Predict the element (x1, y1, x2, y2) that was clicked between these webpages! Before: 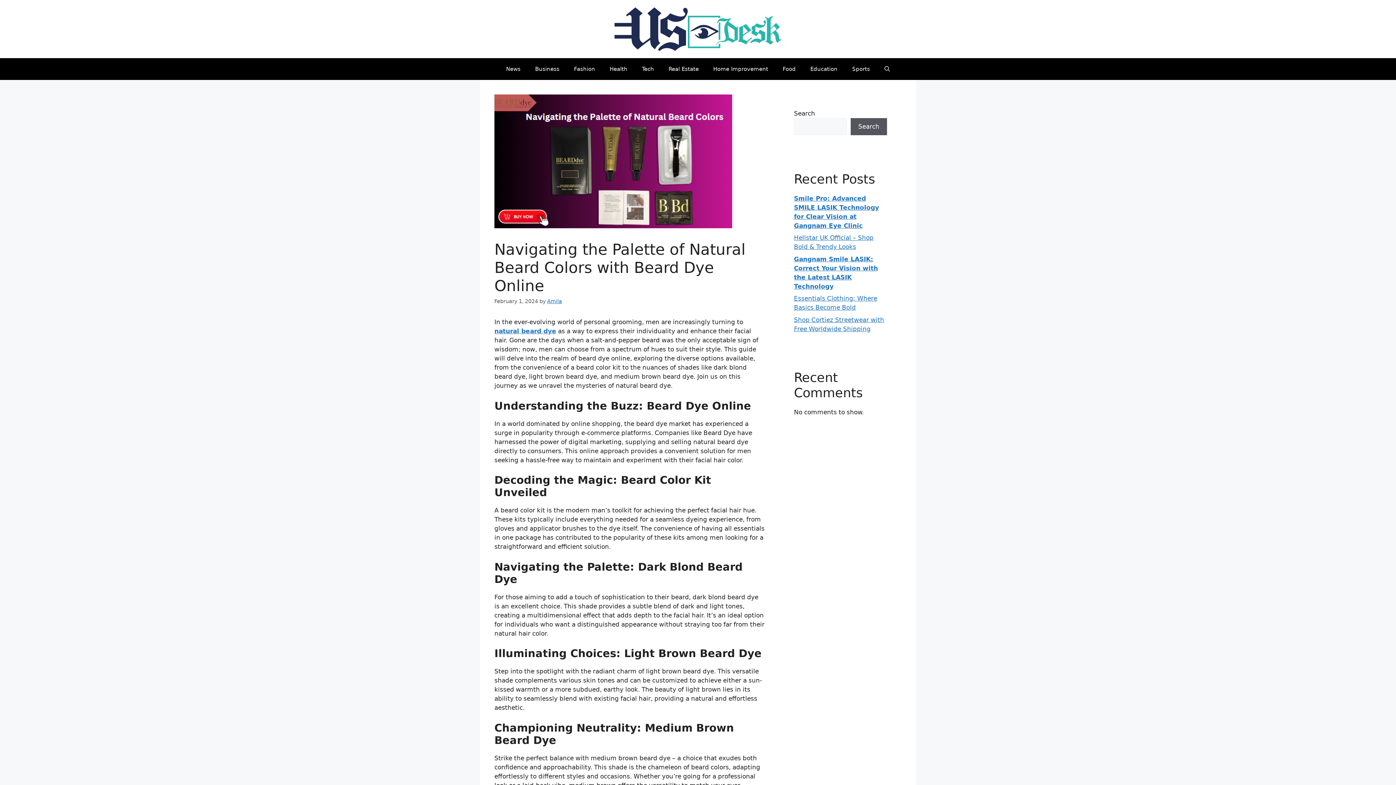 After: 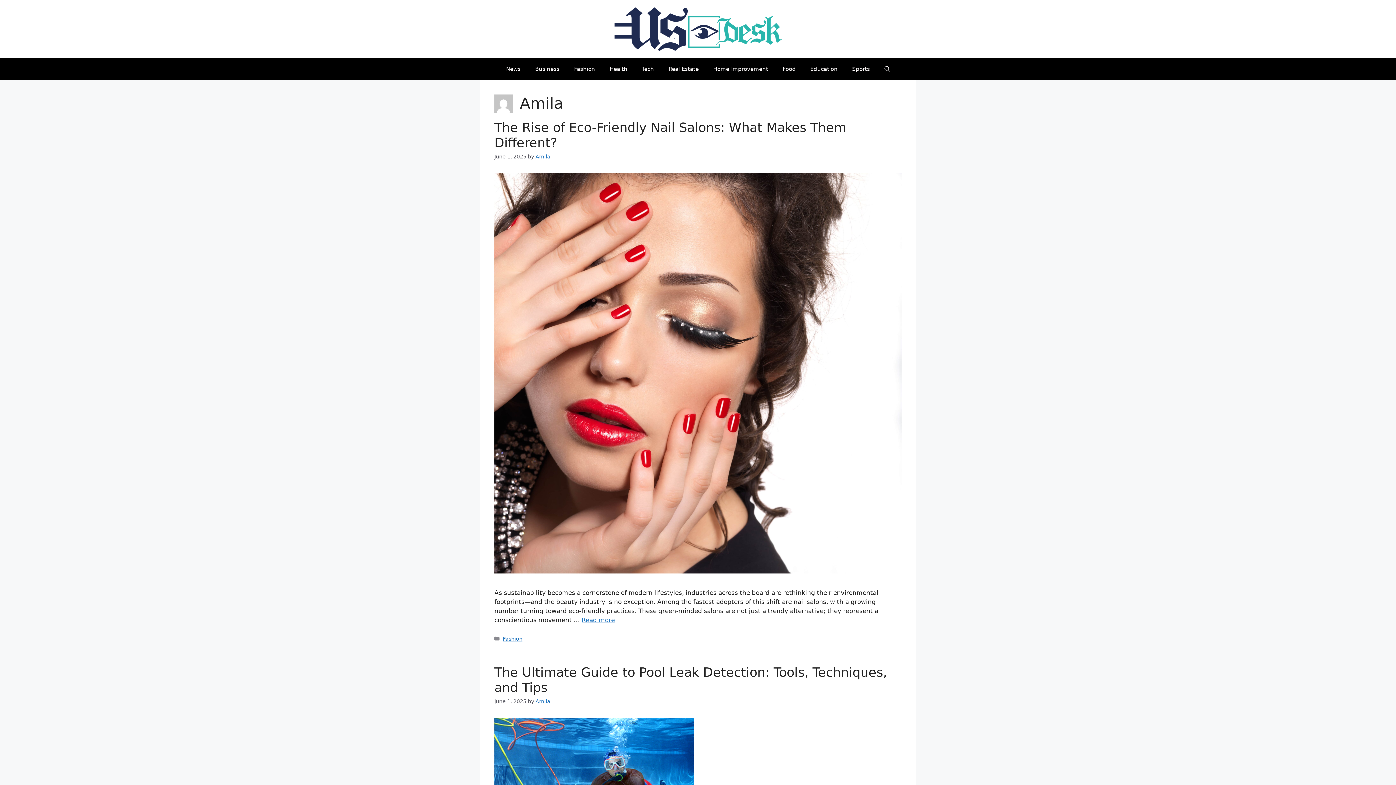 Action: label: Amila bbox: (547, 298, 562, 304)